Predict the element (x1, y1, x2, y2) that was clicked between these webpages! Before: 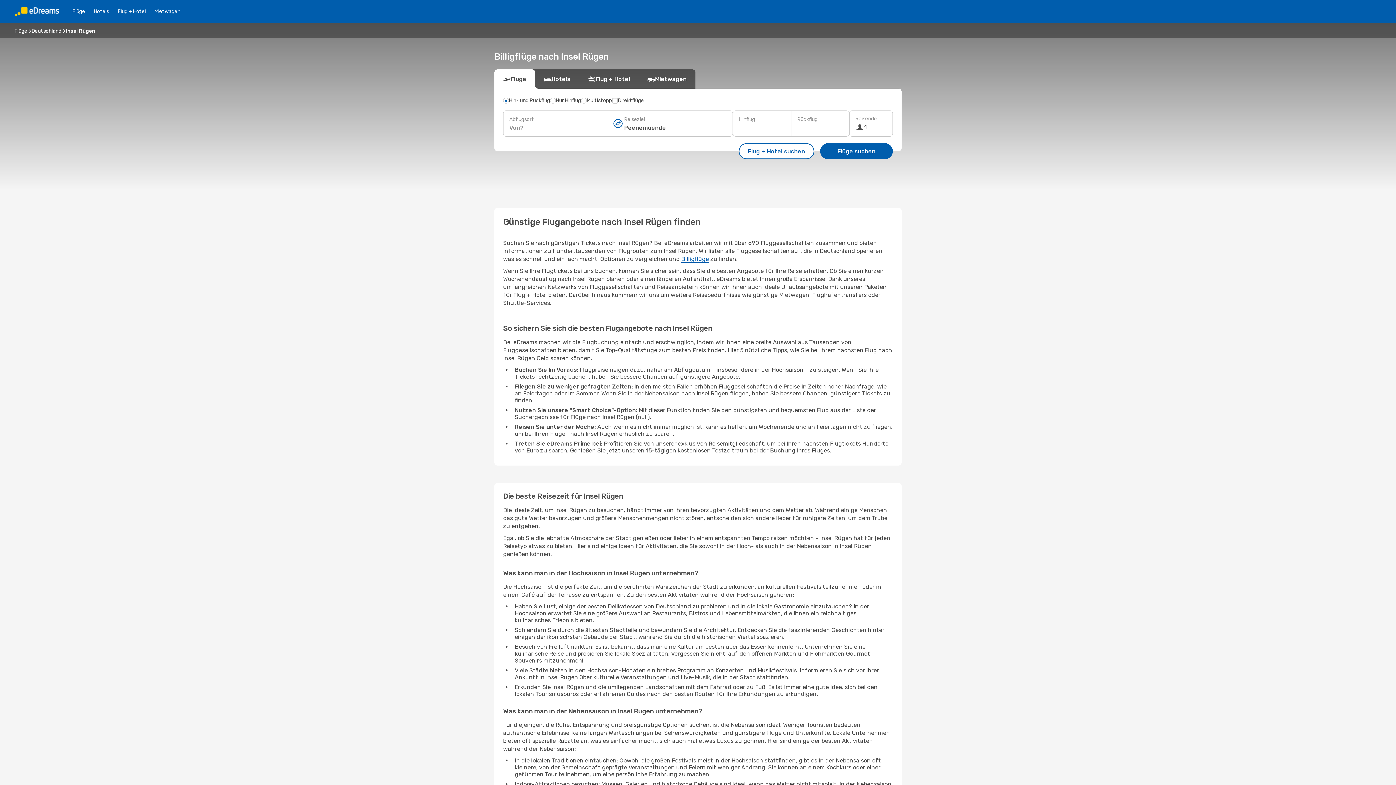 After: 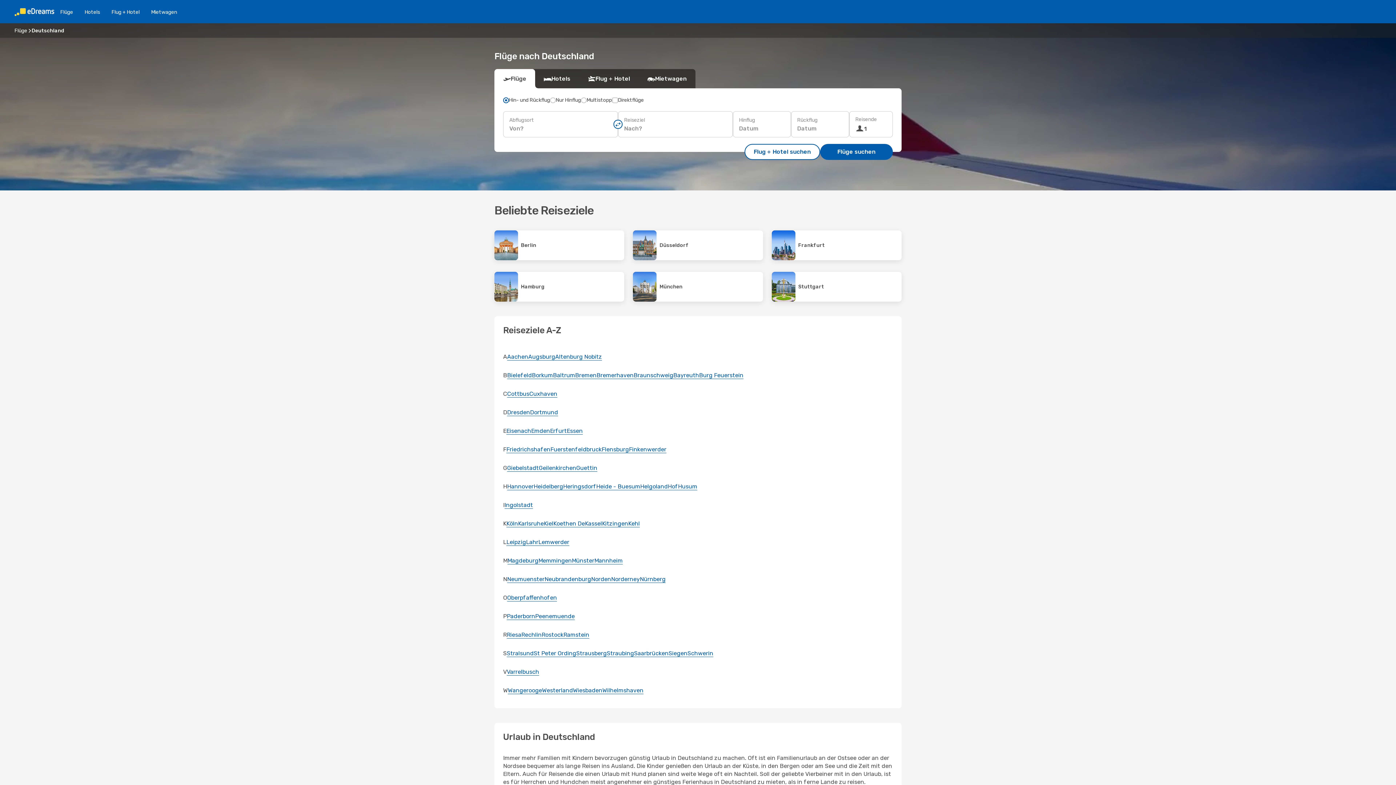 Action: label: Deutschland bbox: (31, 27, 61, 34)